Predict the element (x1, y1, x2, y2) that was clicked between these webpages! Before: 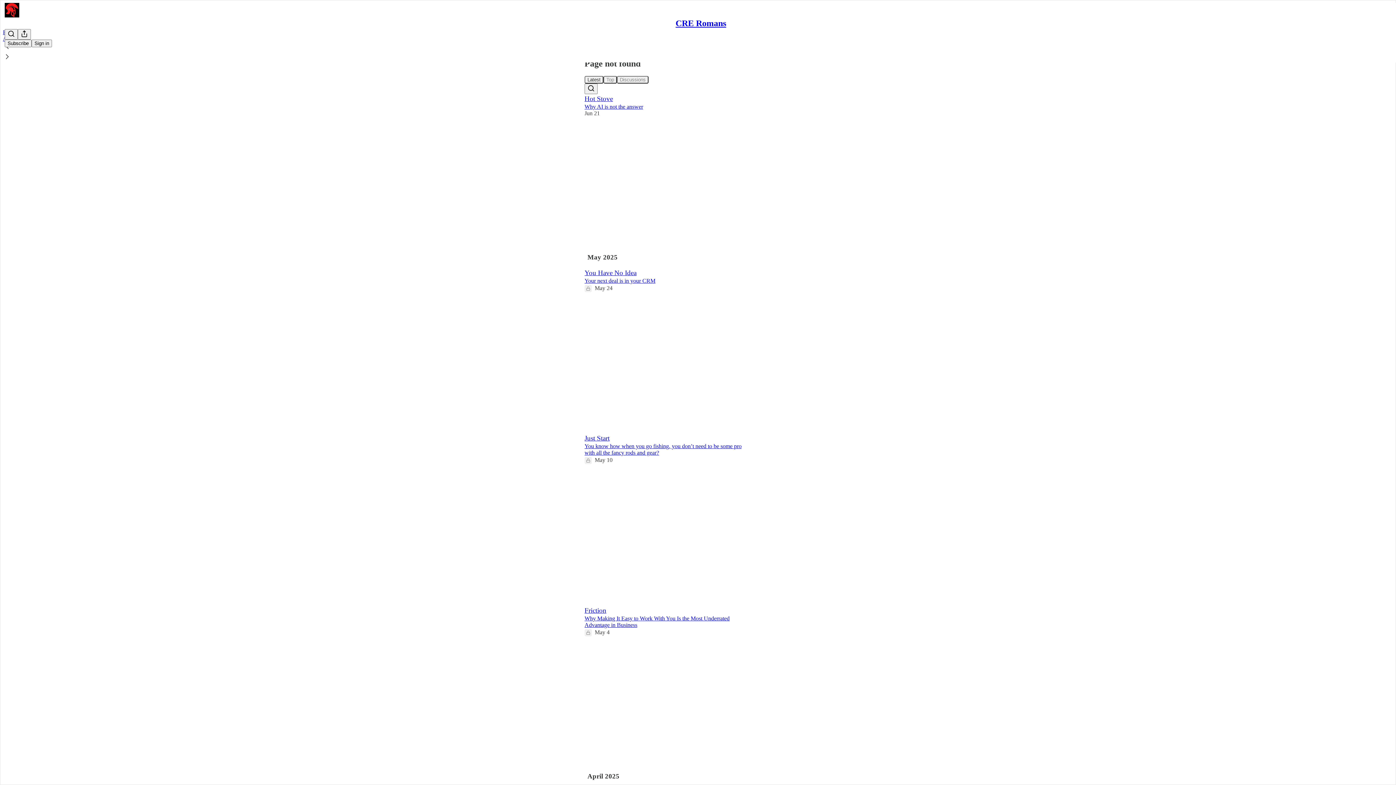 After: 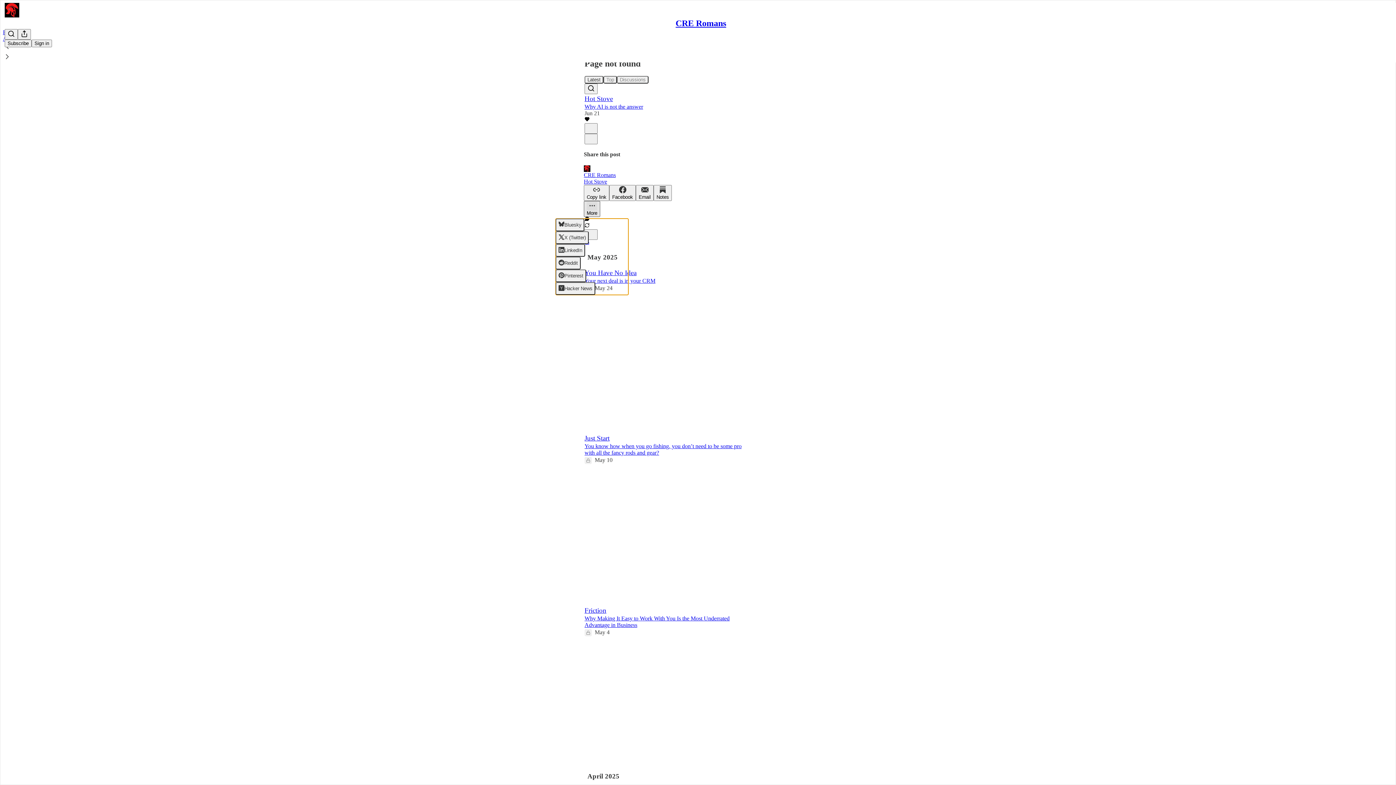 Action: bbox: (584, 201, 600, 217) label: More